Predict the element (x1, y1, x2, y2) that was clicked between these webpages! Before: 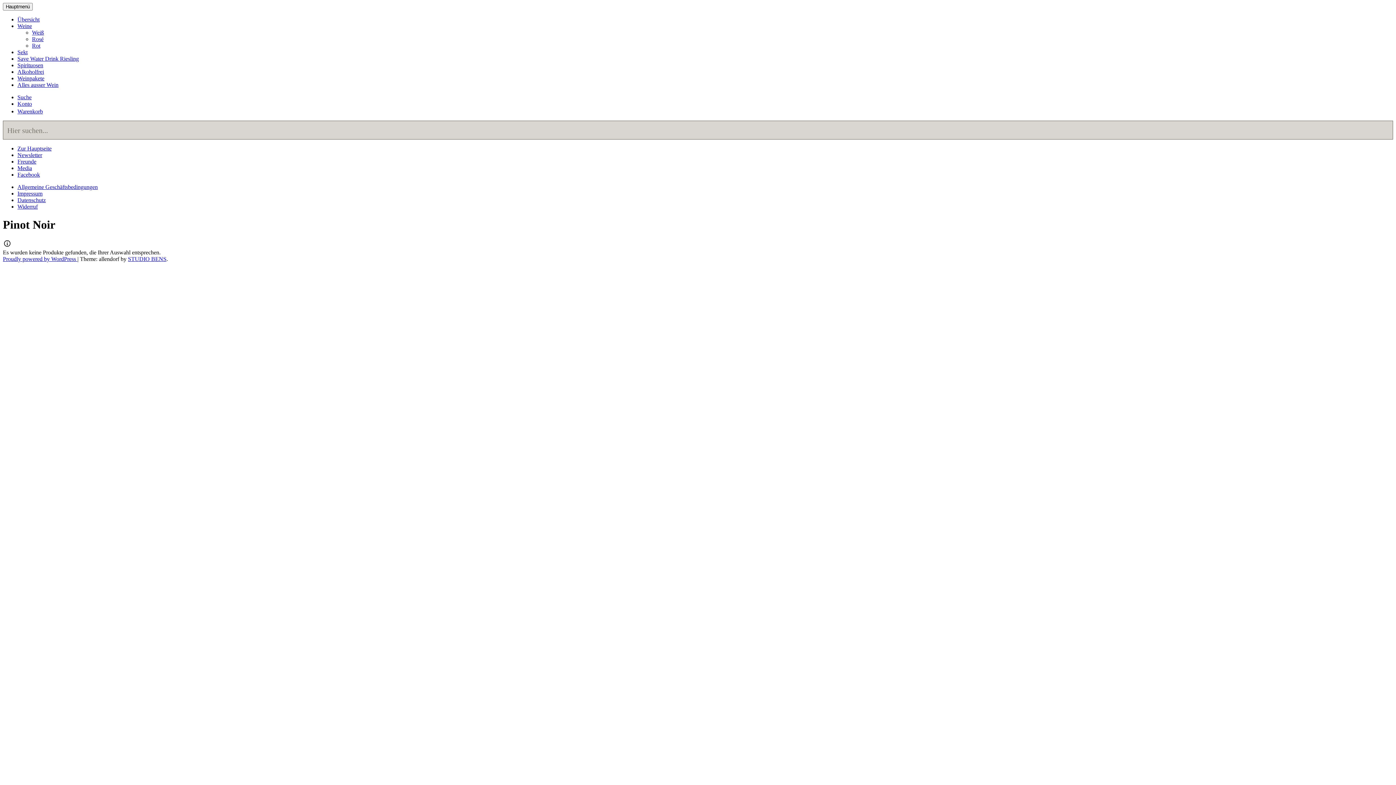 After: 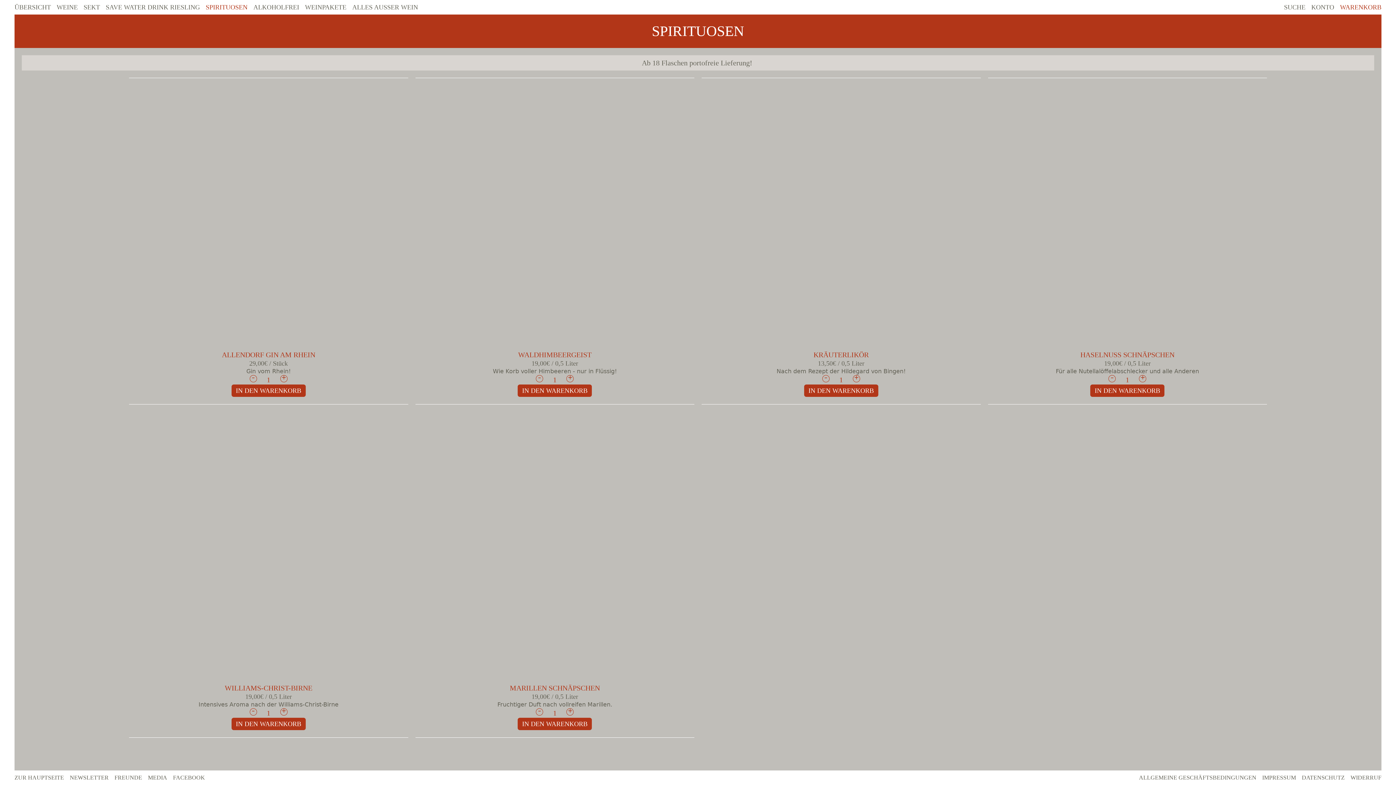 Action: bbox: (17, 62, 43, 68) label: Spirituosen